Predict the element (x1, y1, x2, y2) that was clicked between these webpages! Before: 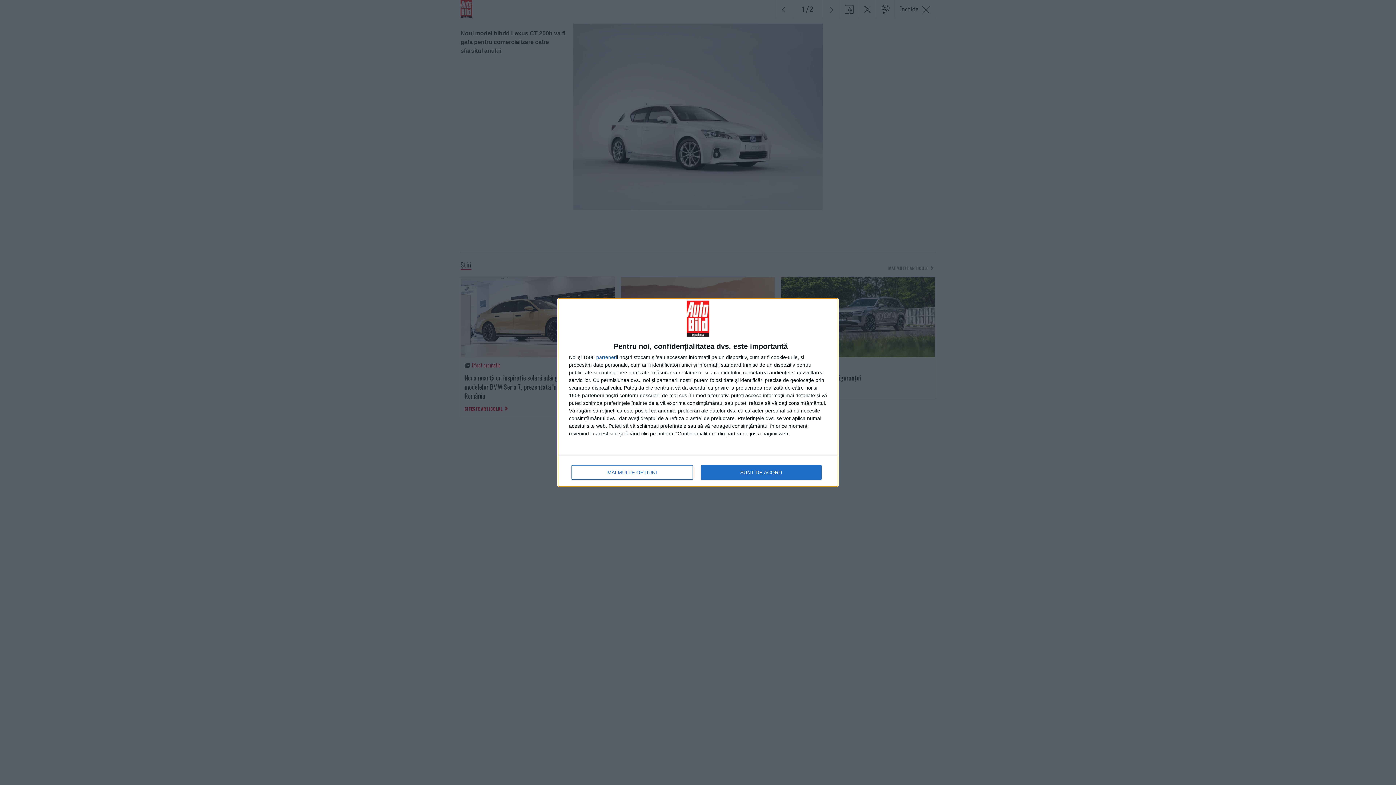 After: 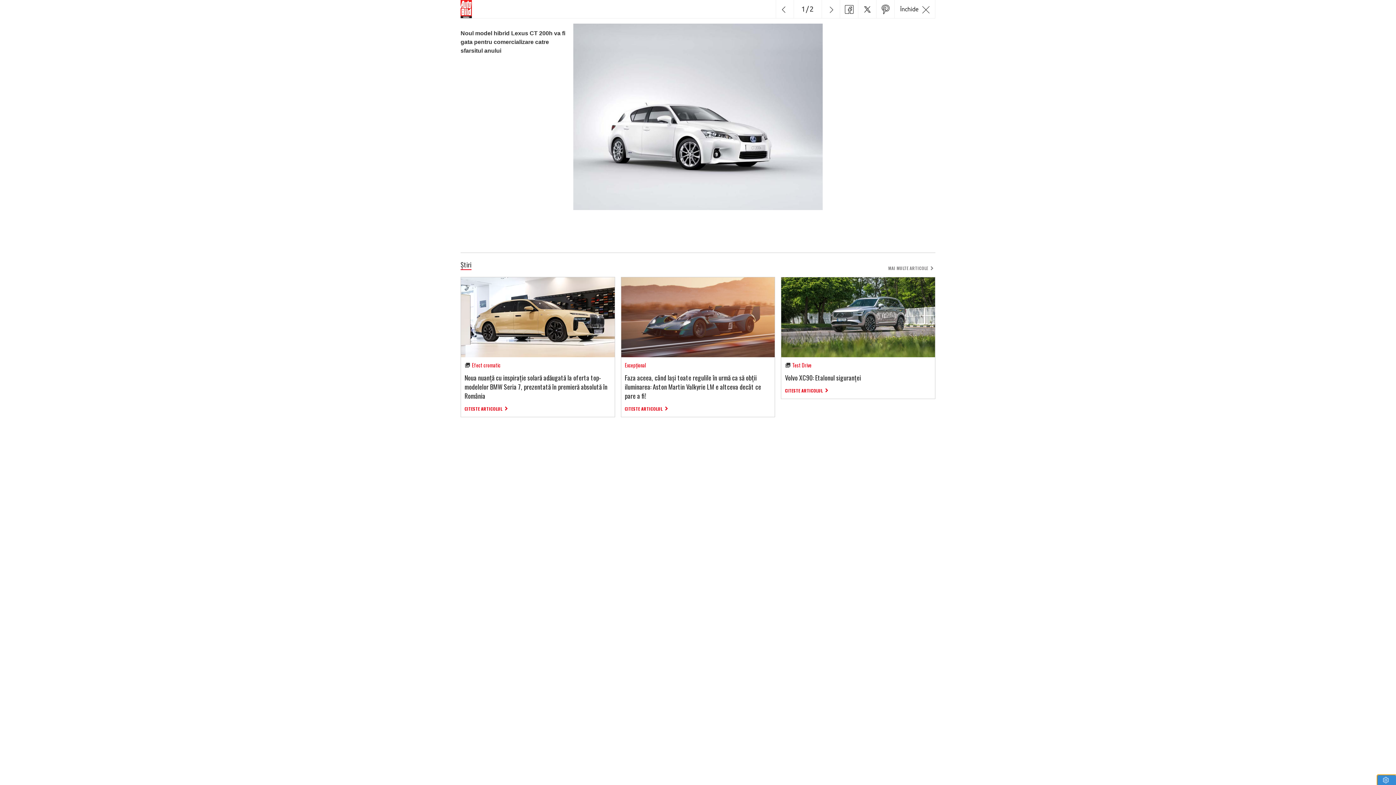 Action: label: SUNT DE ACORD bbox: (700, 465, 821, 480)